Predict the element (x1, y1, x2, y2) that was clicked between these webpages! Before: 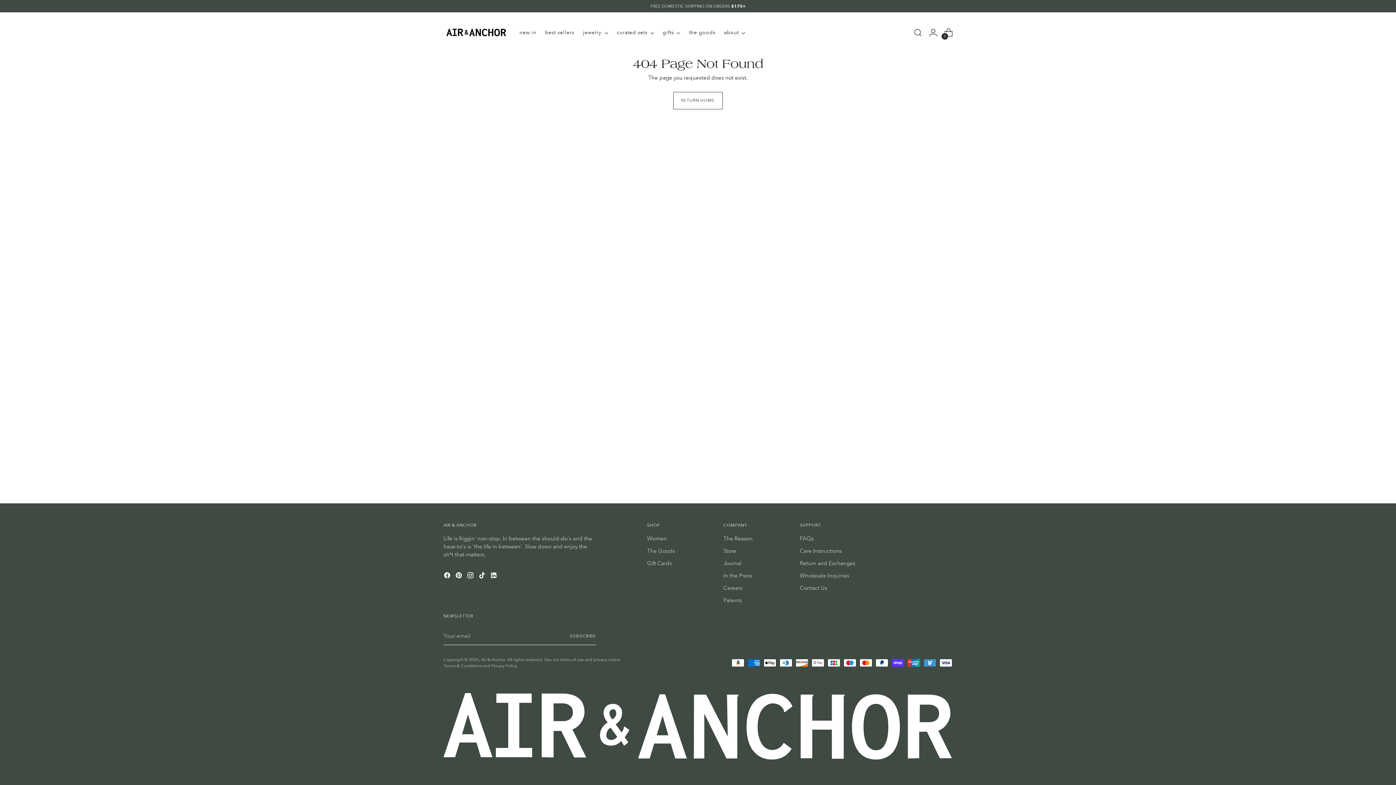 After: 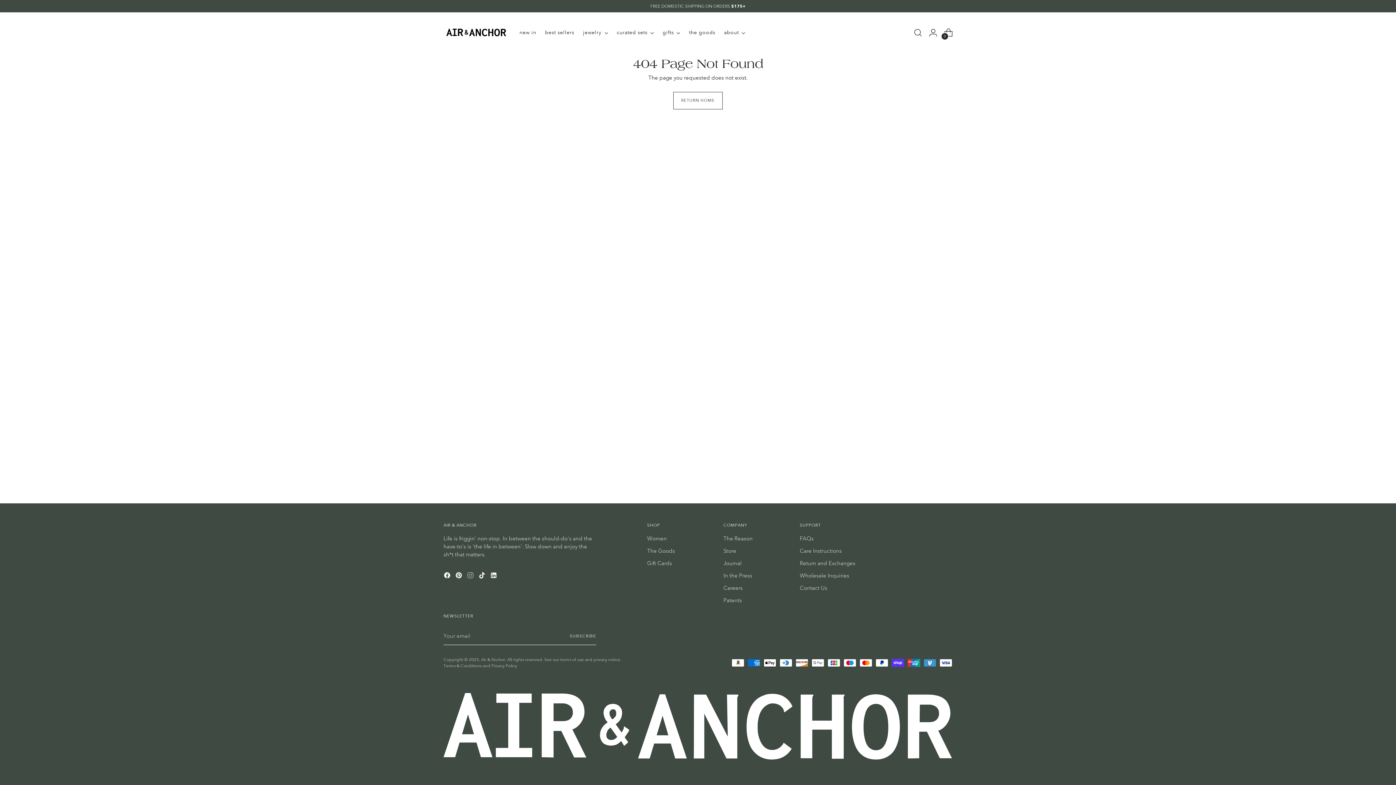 Action: bbox: (466, 572, 475, 581)